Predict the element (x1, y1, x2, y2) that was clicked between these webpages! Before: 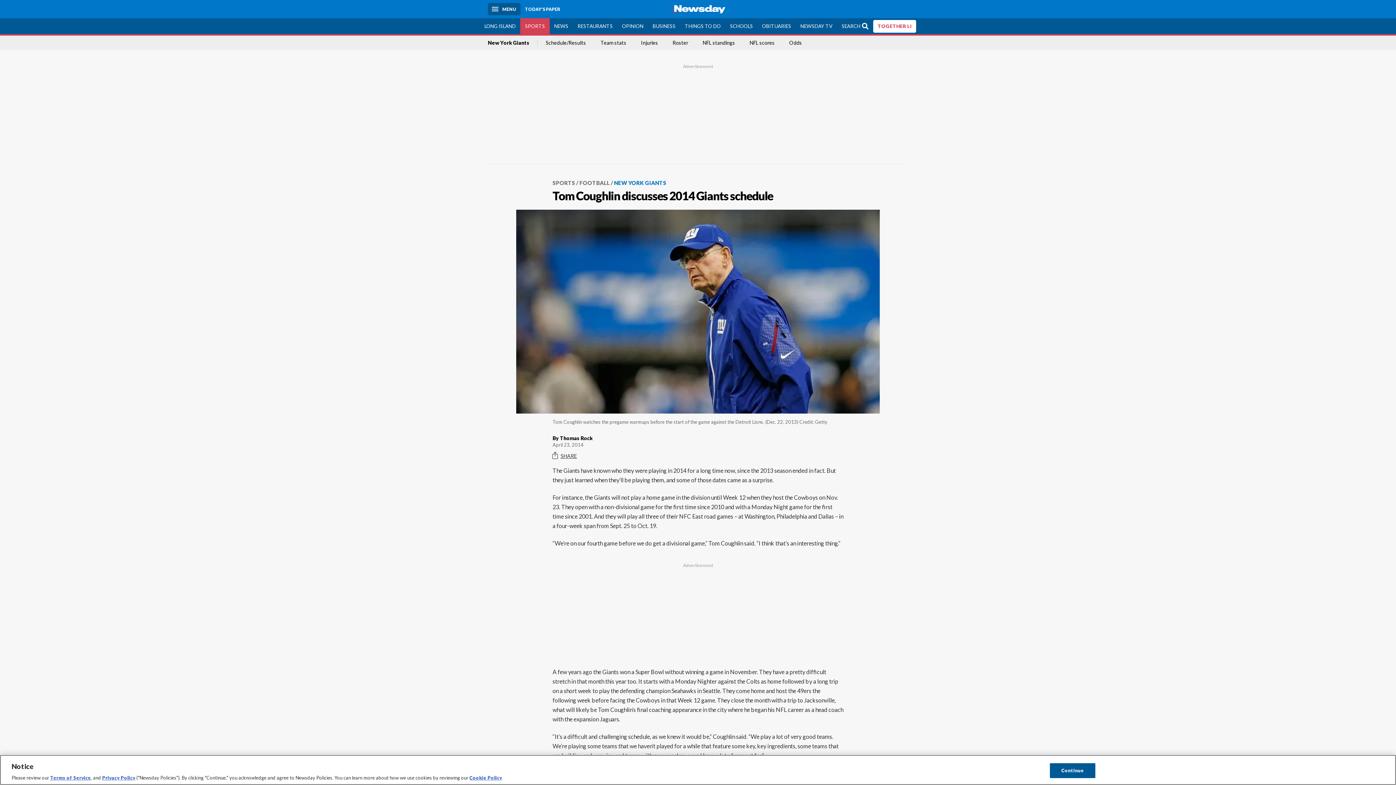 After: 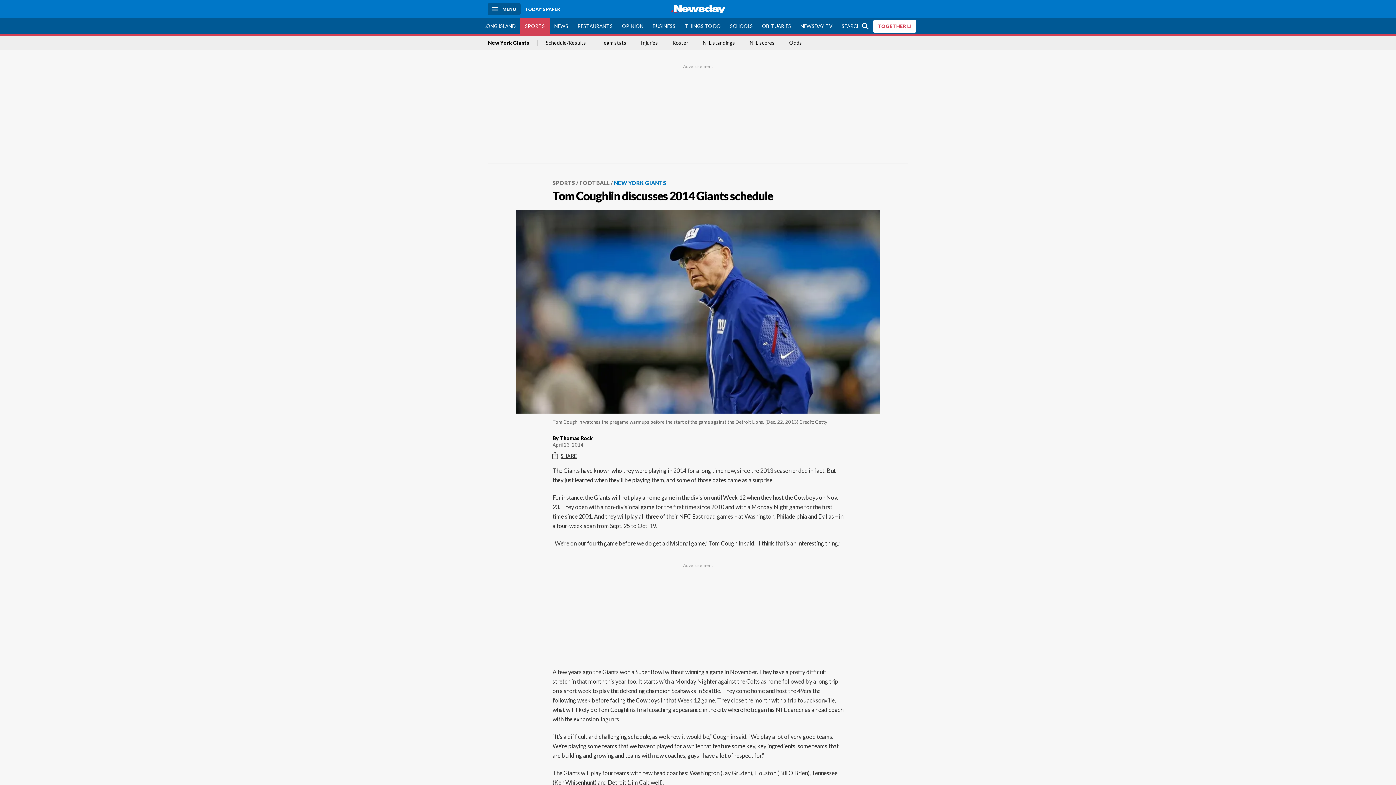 Action: bbox: (1050, 763, 1095, 778) label: Continue